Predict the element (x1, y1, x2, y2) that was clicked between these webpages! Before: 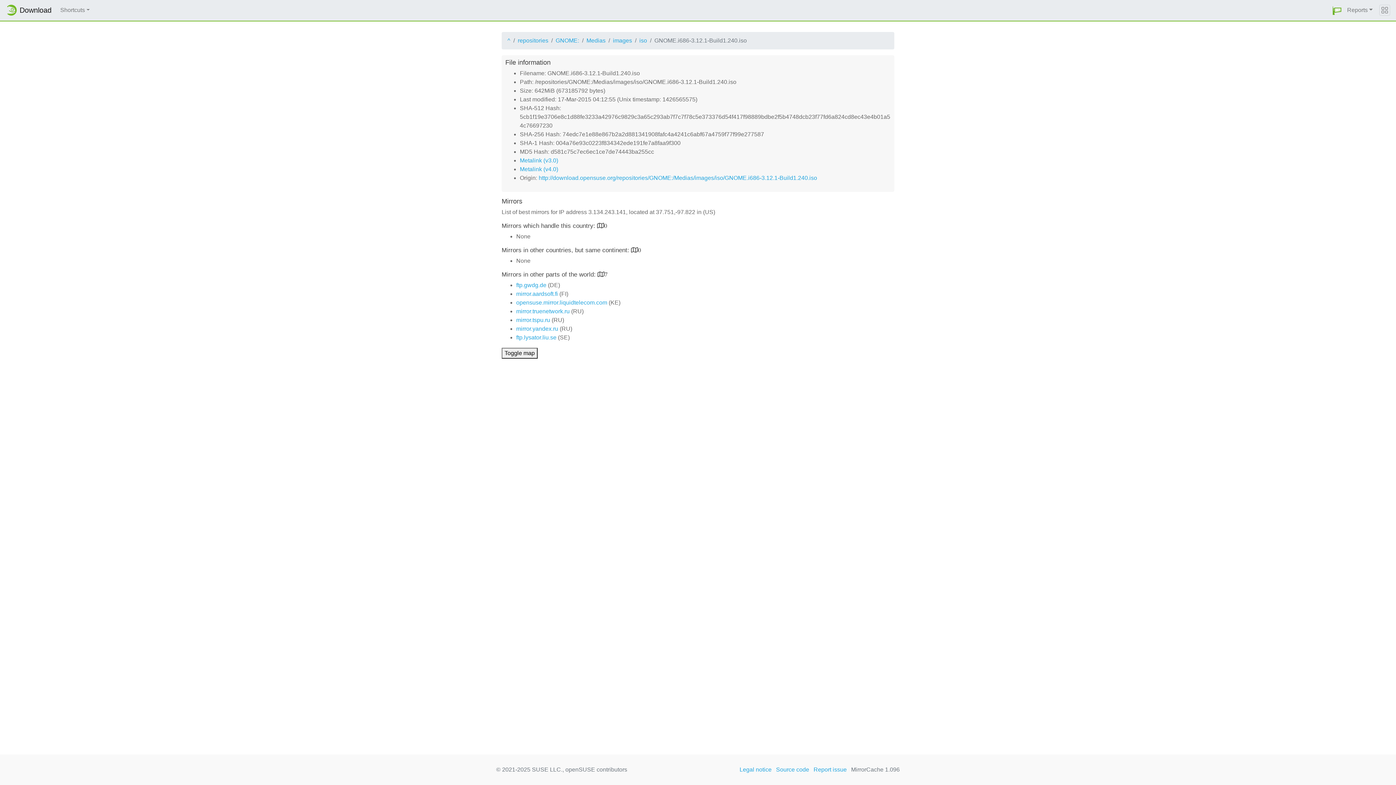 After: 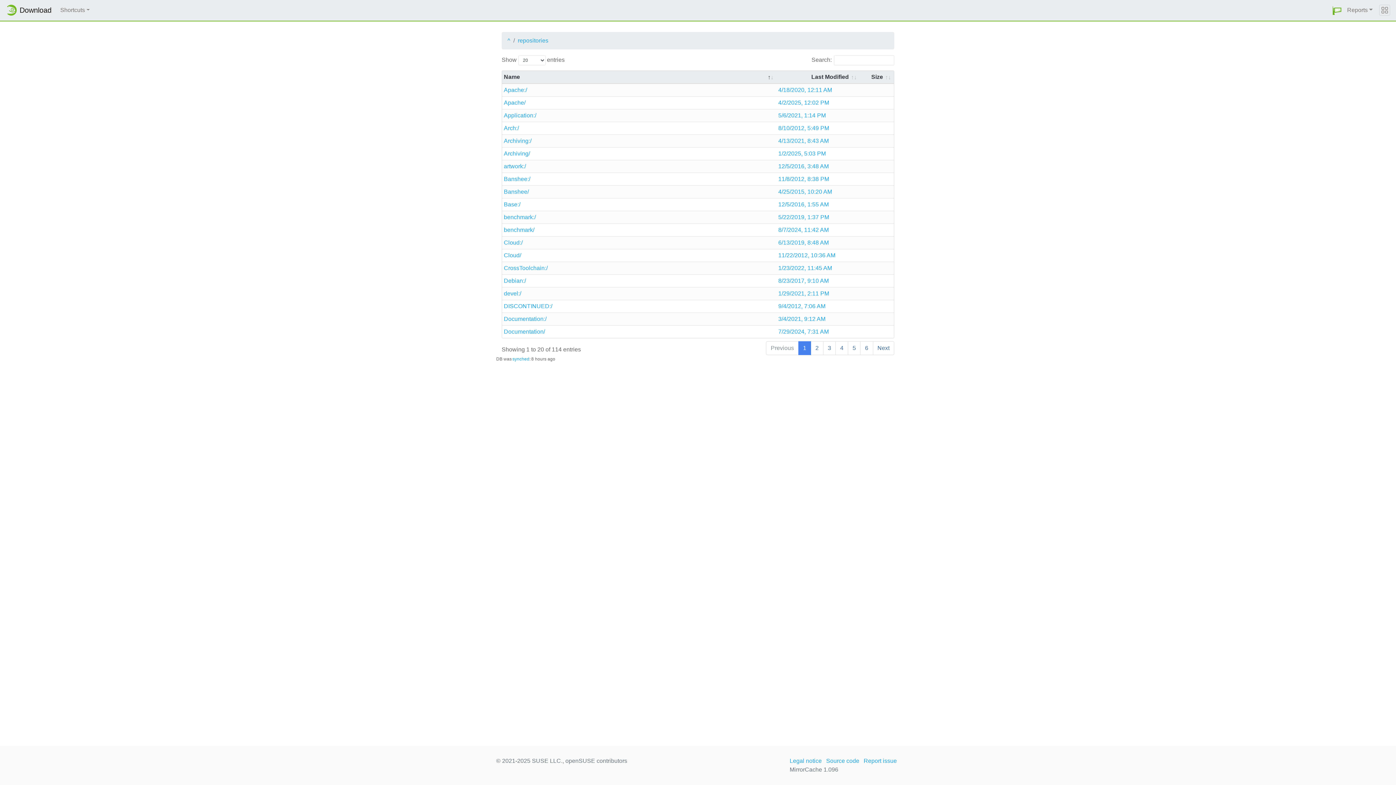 Action: bbox: (517, 36, 548, 45) label: repositories